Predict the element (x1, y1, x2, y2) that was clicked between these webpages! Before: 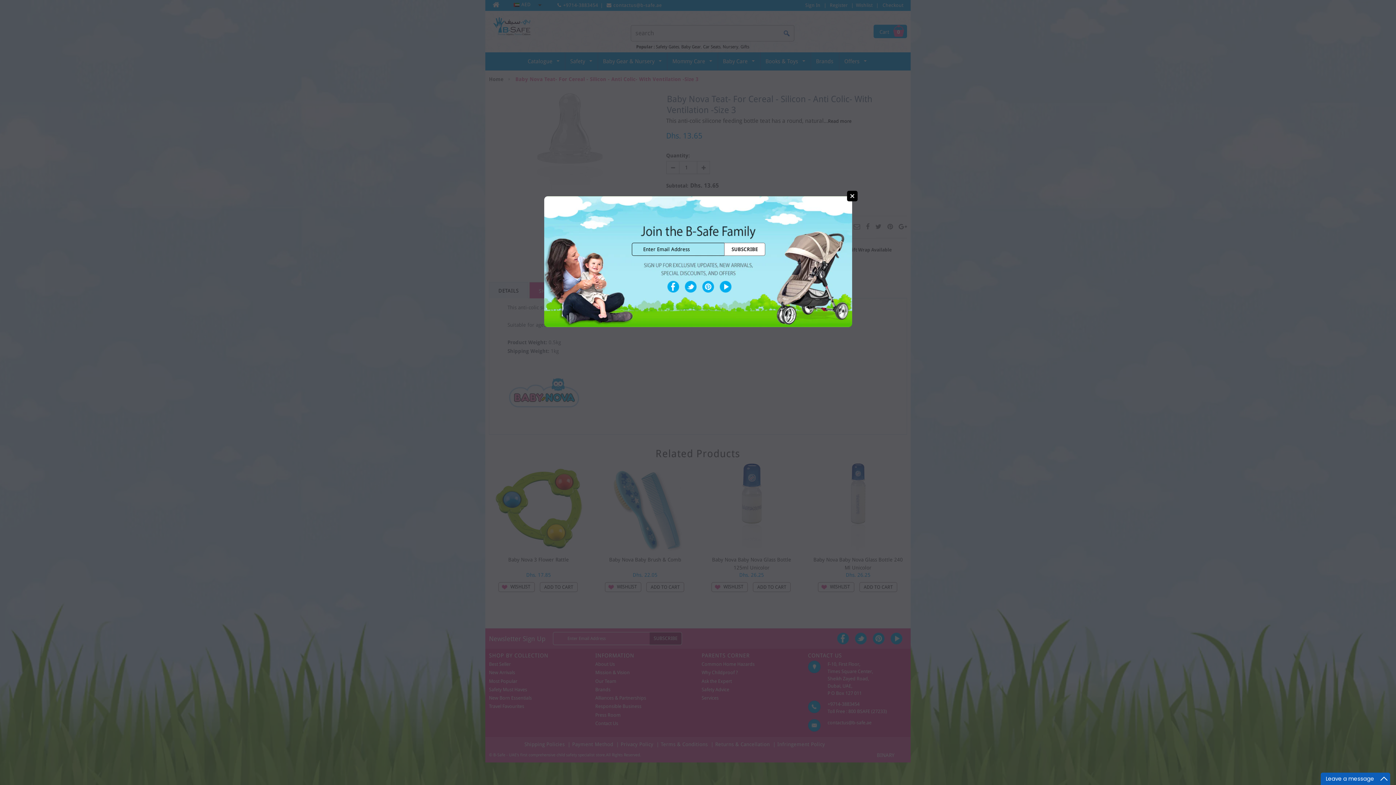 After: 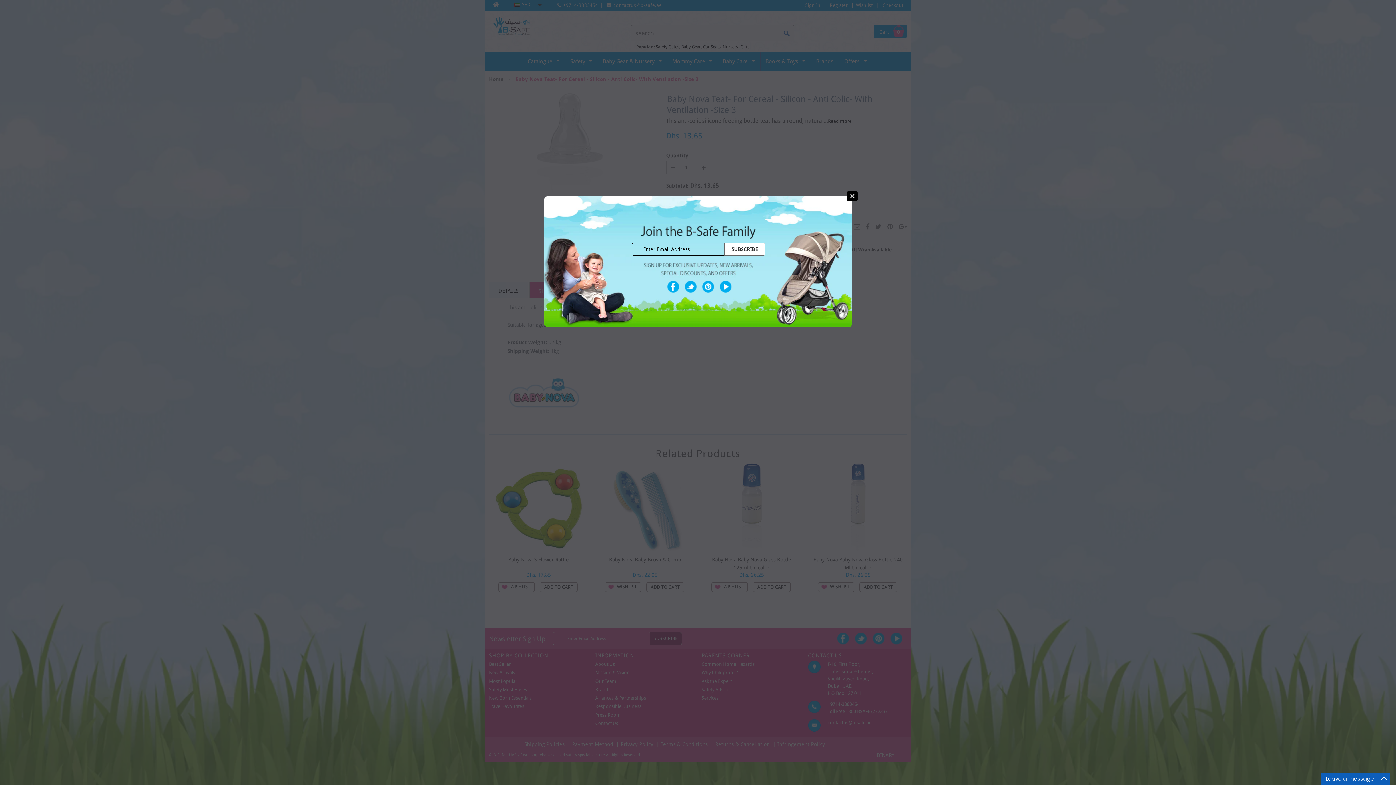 Action: bbox: (719, 280, 732, 292) label: Youtube